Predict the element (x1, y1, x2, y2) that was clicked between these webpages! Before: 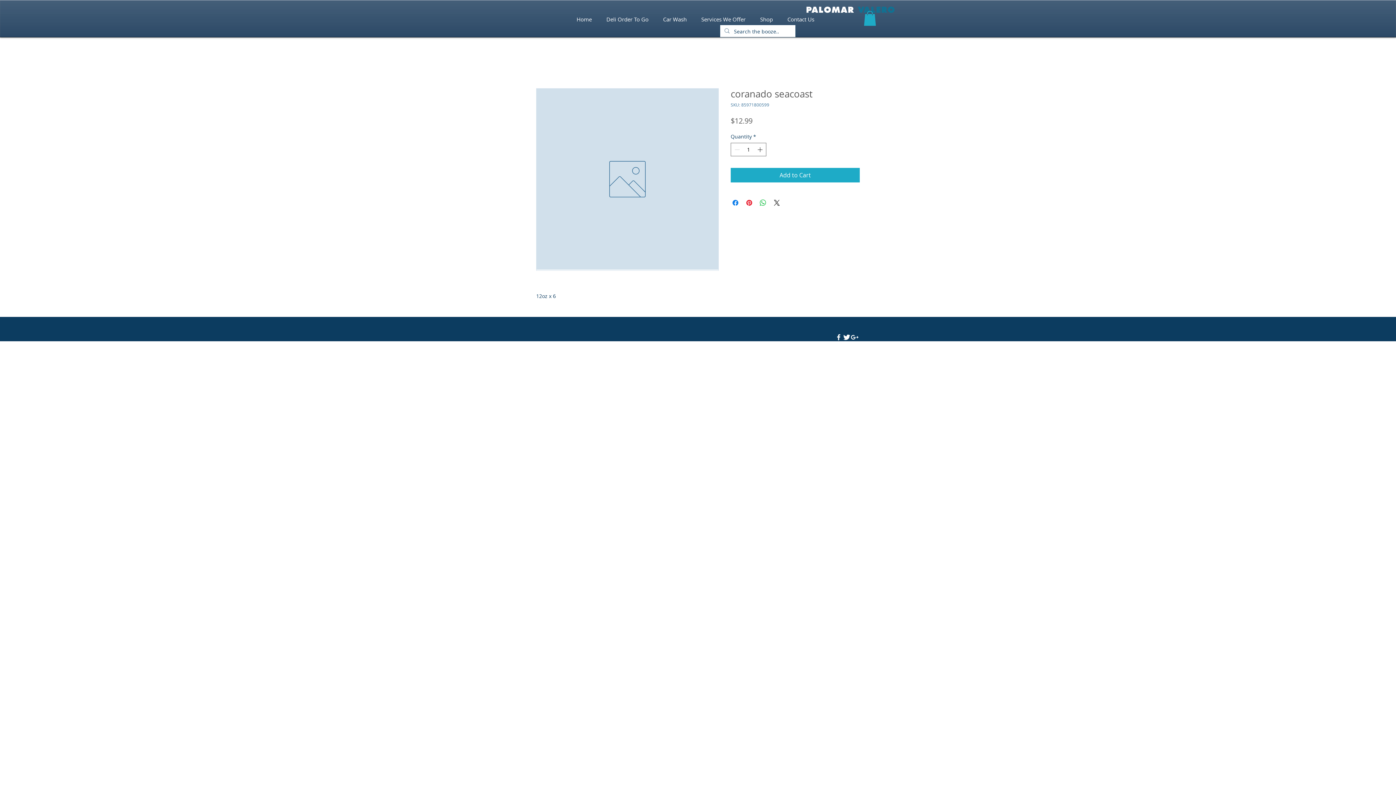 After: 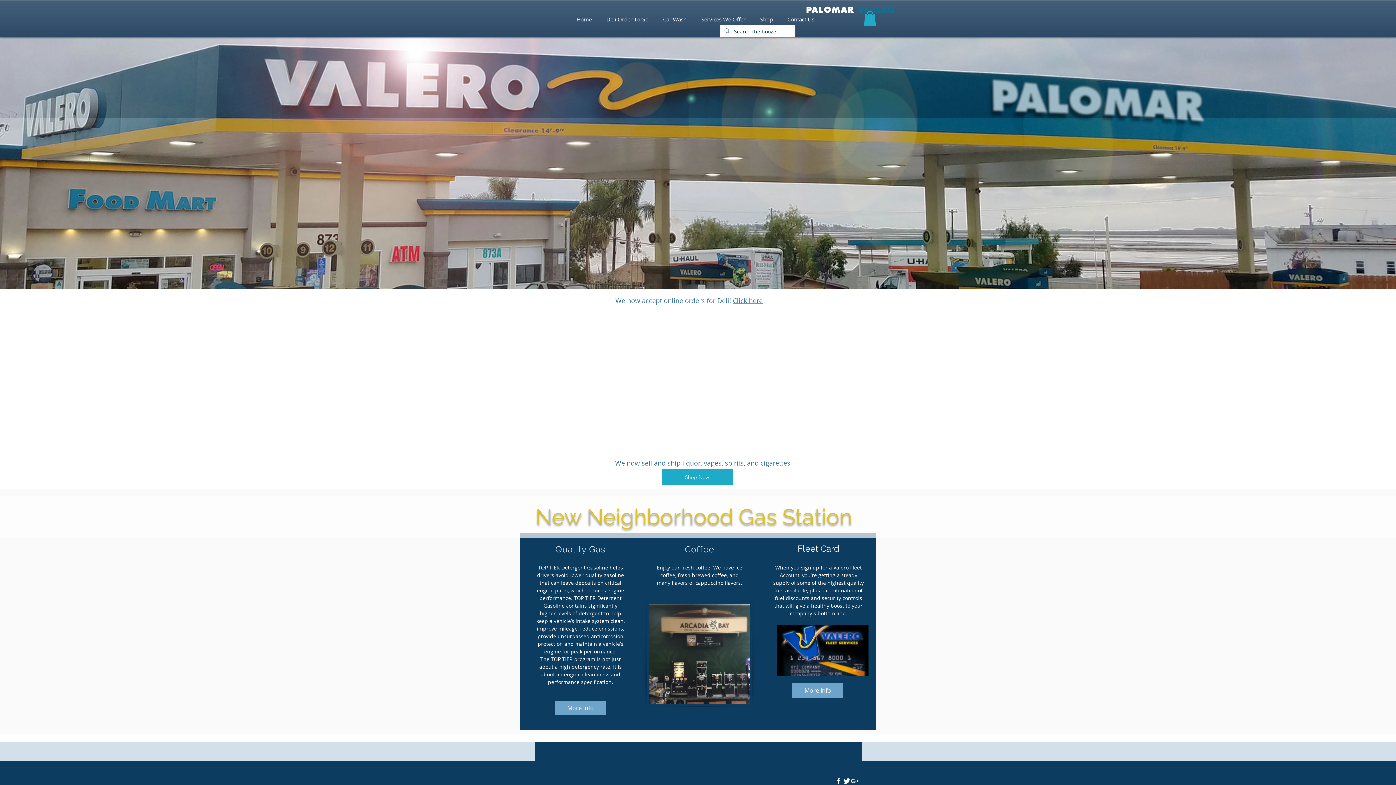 Action: label: PALOMAR VALERO bbox: (806, 5, 895, 14)